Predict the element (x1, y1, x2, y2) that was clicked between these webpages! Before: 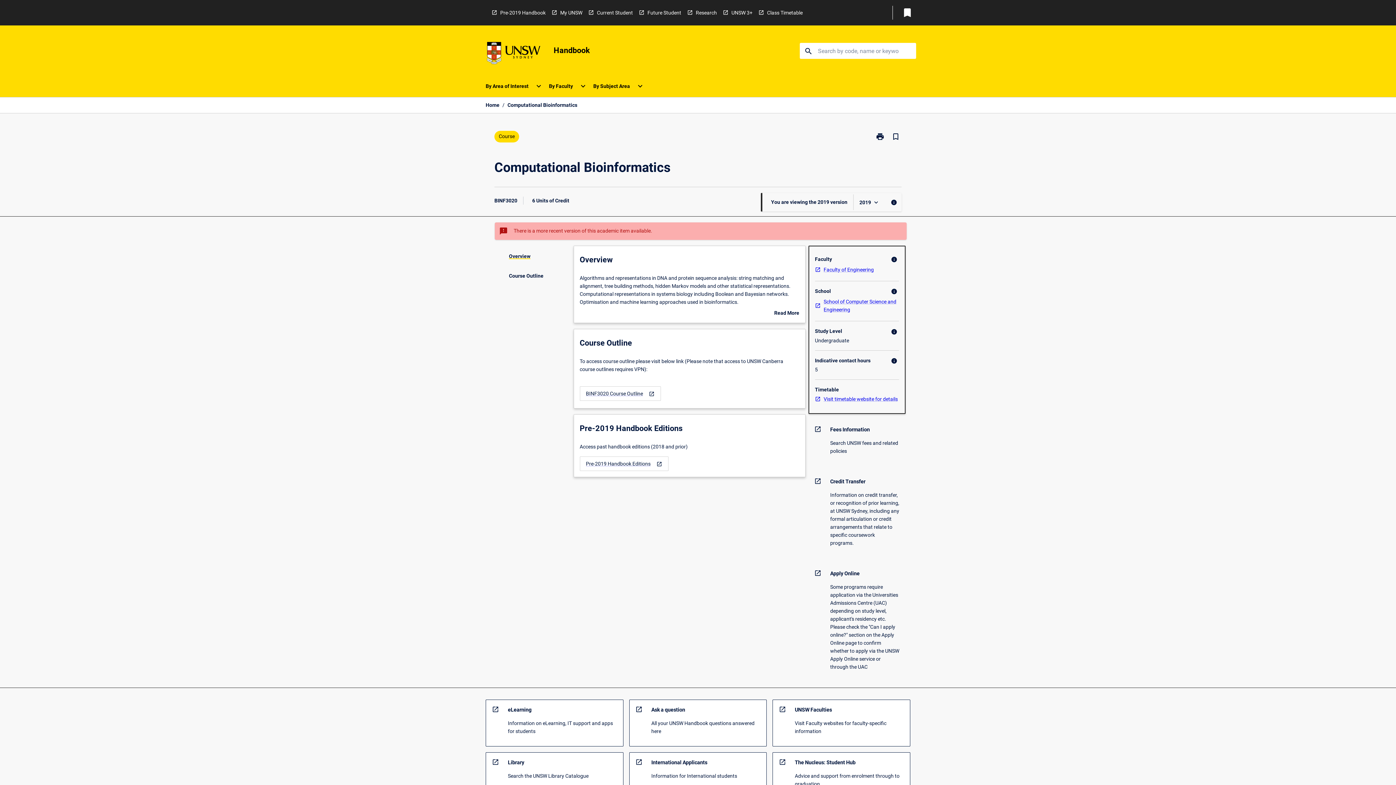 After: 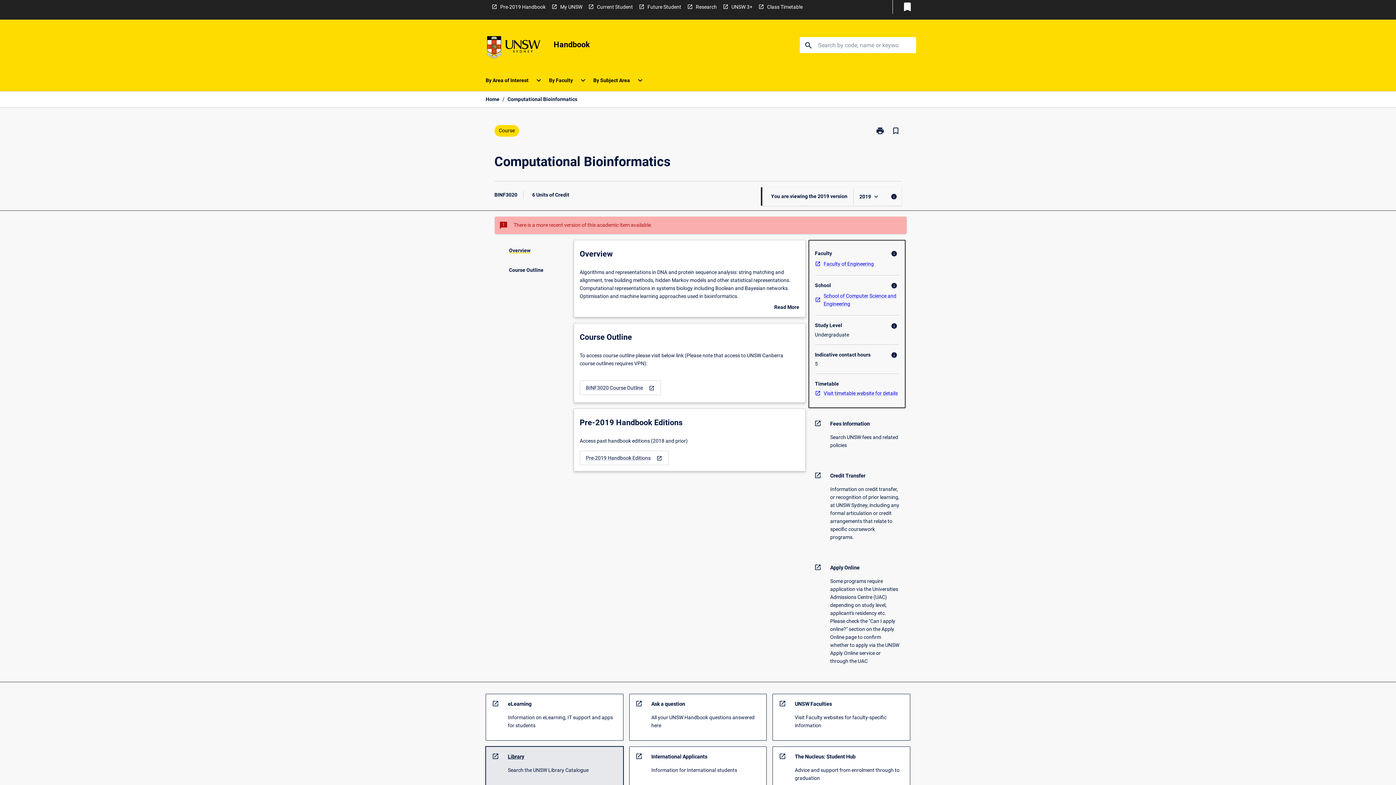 Action: bbox: (486, 753, 623, 791) label: open_in_new
Library

Search the UNSW Library Catalogue